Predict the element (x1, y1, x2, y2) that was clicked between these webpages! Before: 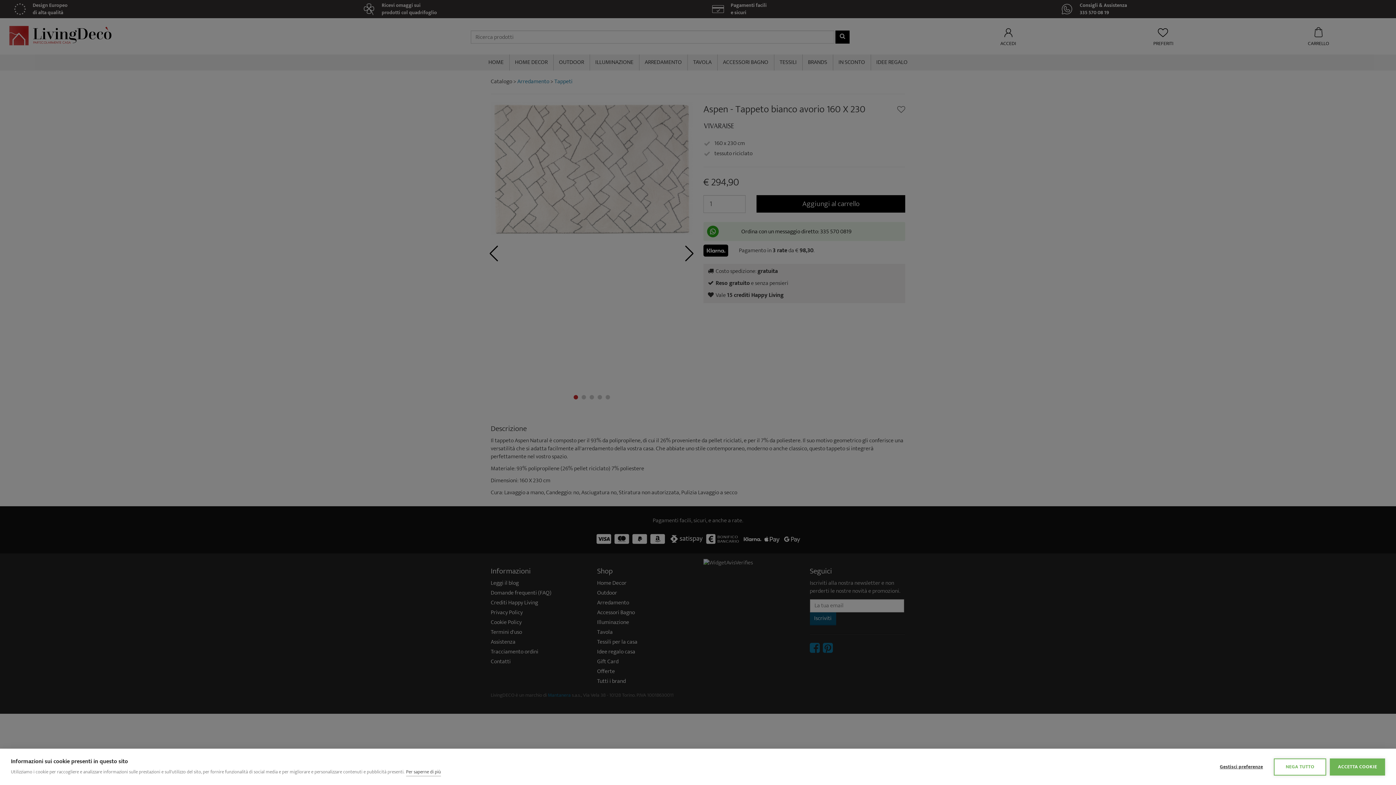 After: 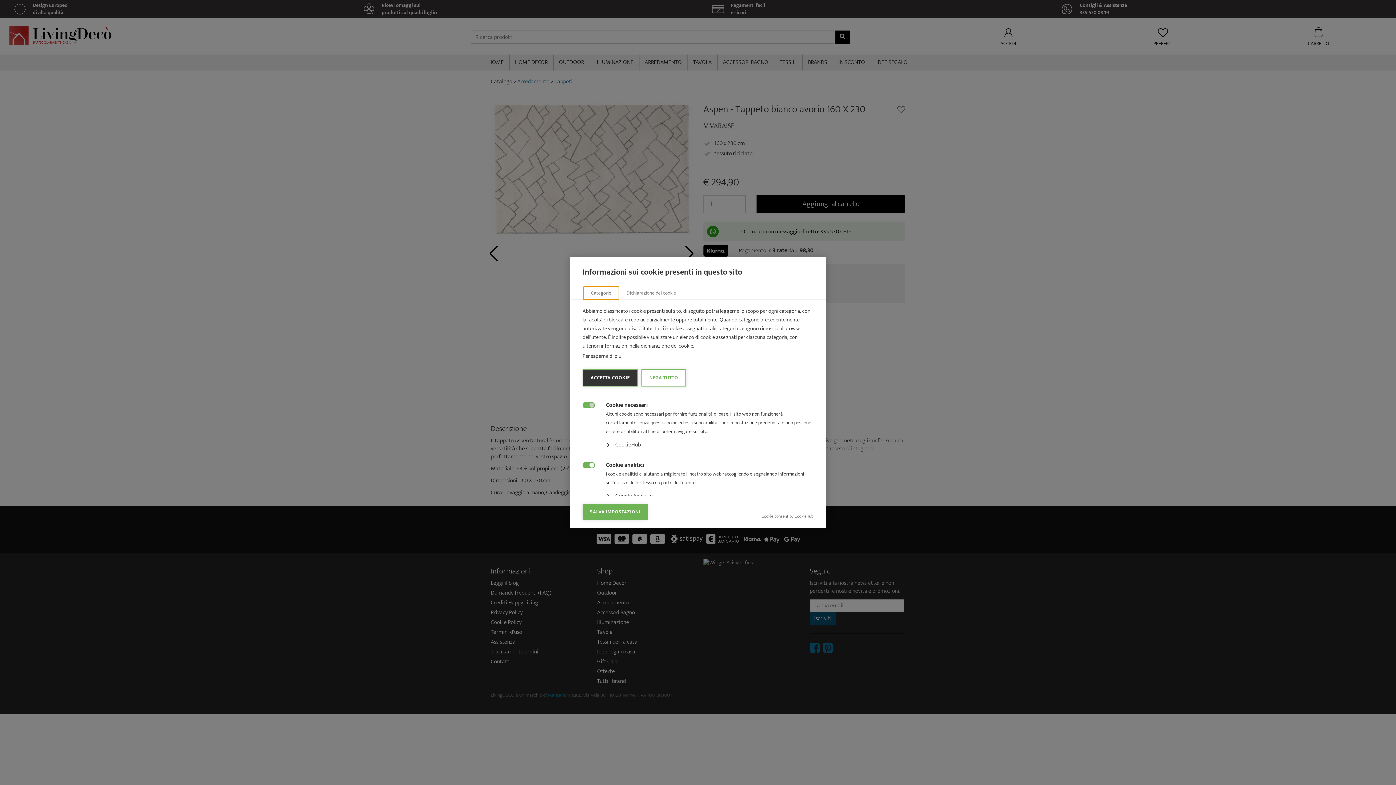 Action: label: Gestisci preferenze bbox: (1212, 759, 1270, 775)